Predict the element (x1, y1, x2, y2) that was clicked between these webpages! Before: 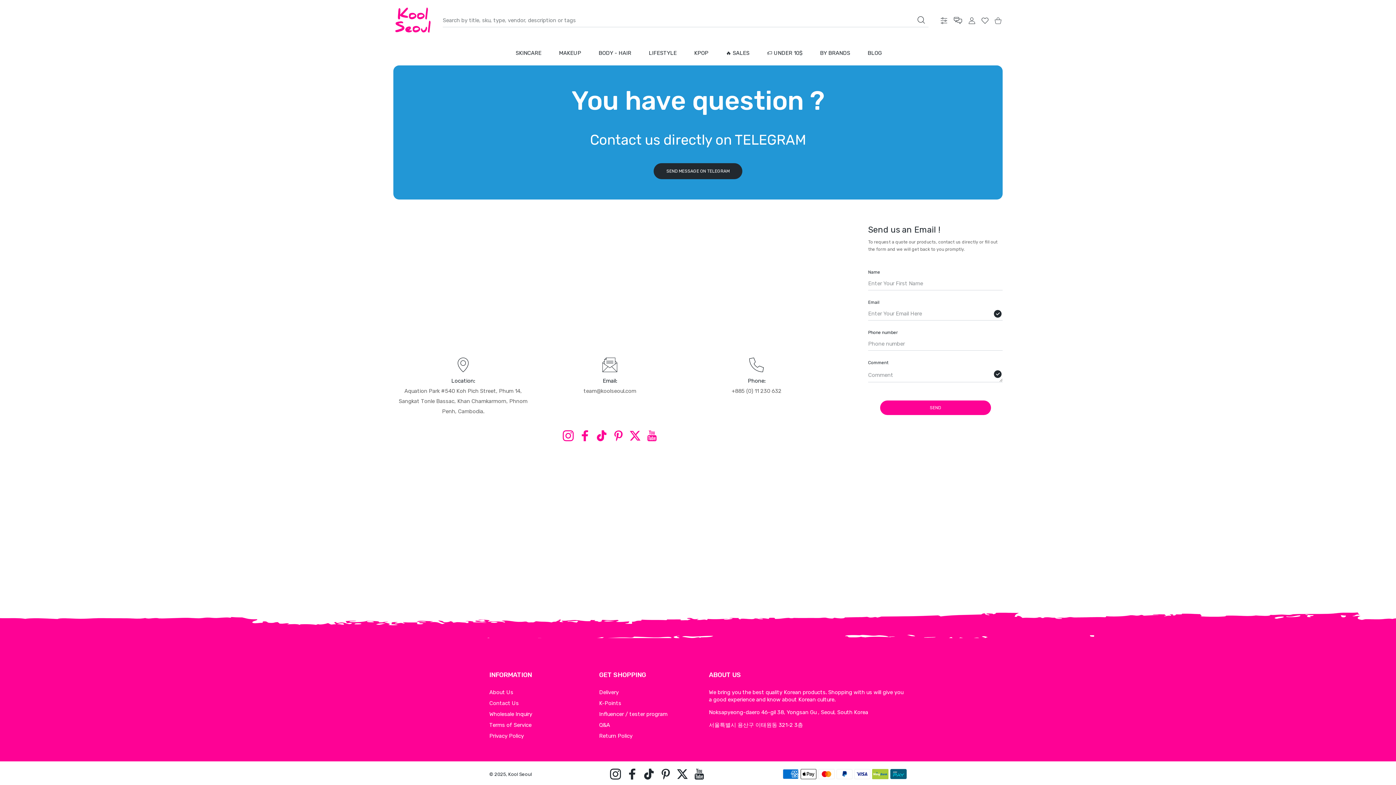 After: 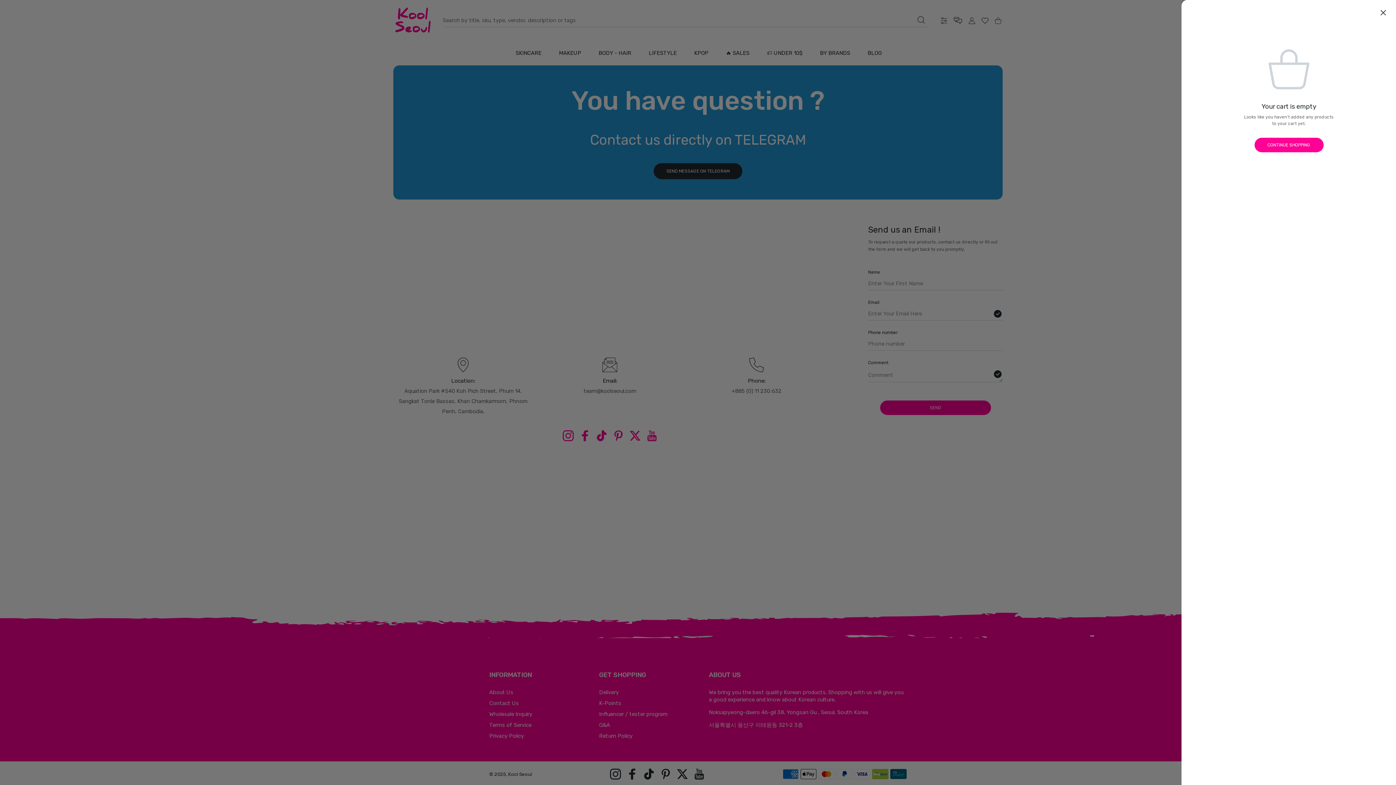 Action: label: Shopping Cart bbox: (991, 16, 1005, 23)